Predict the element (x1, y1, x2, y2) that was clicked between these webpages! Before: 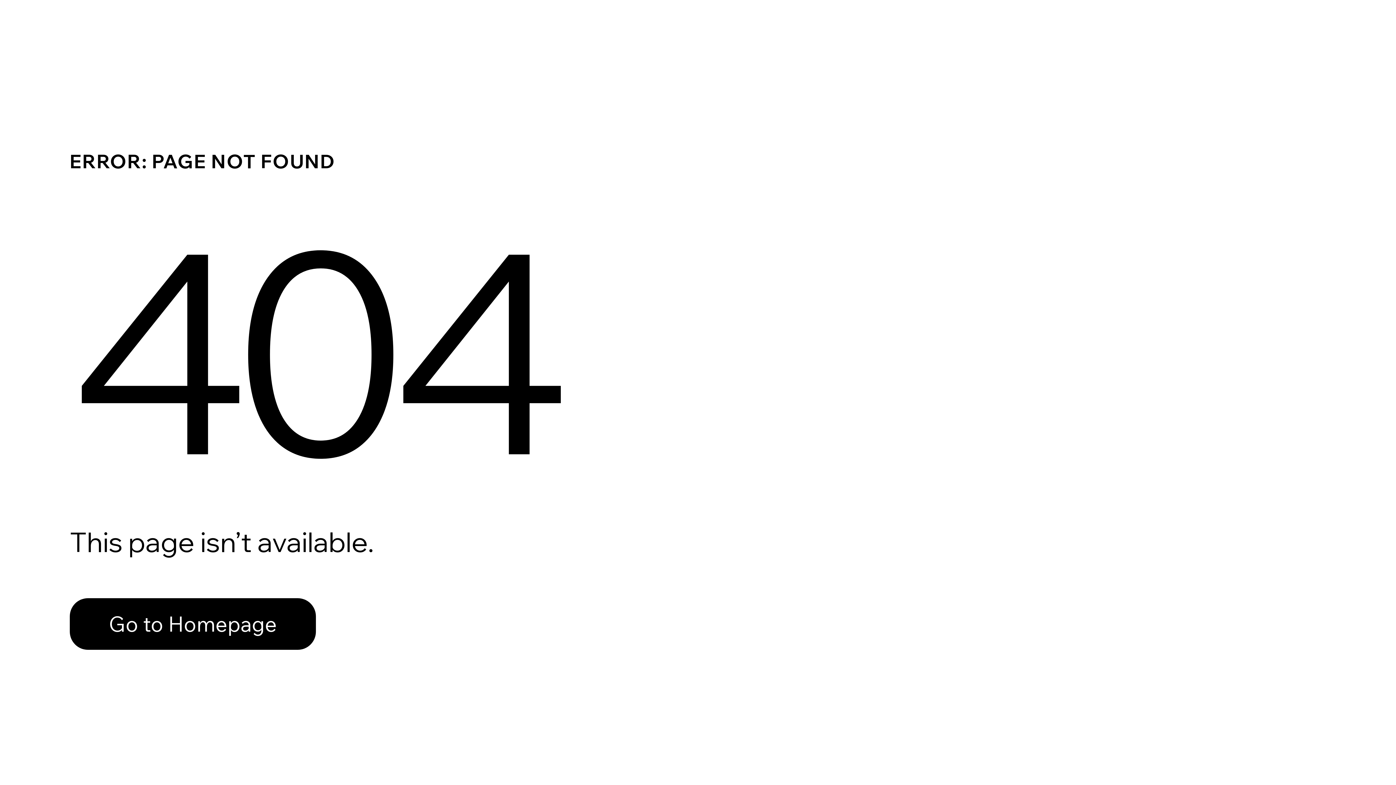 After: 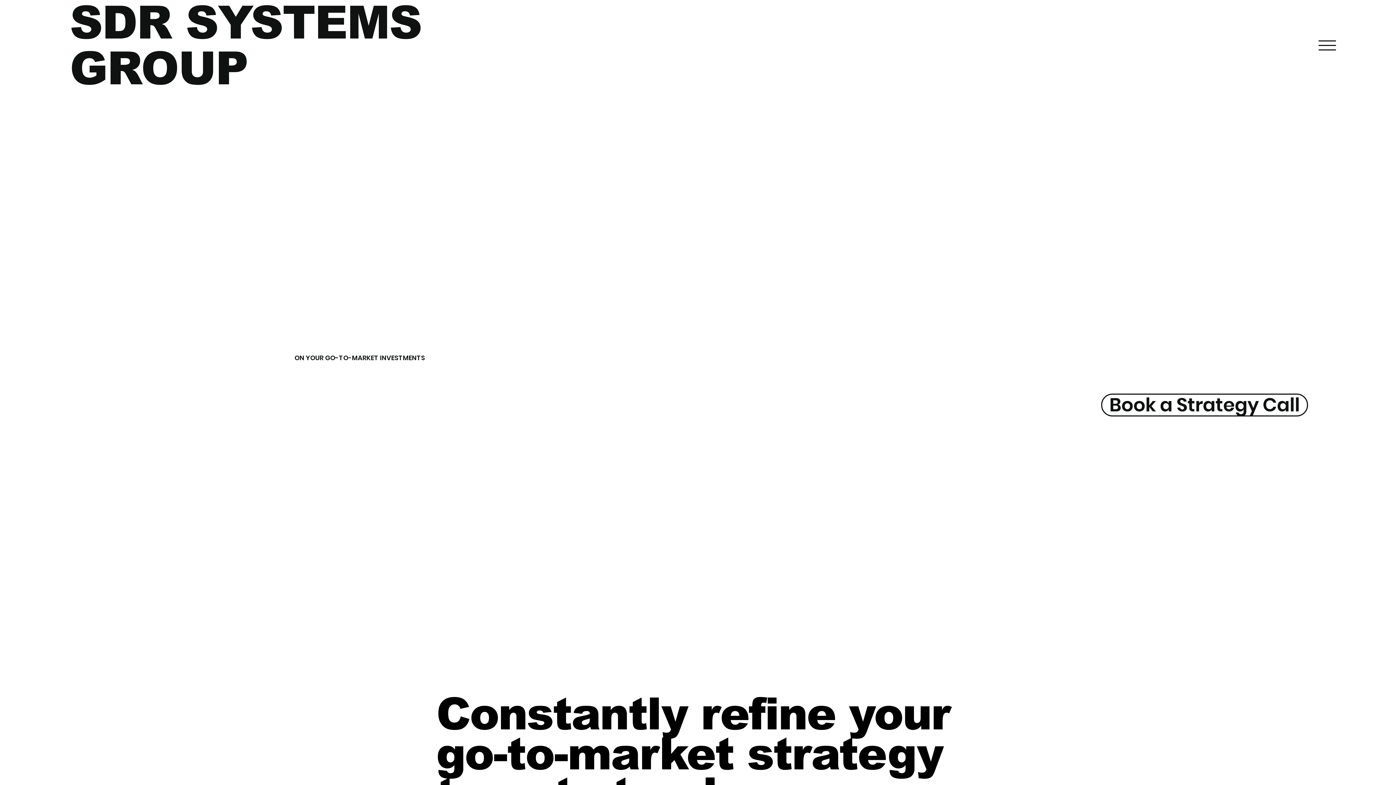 Action: label: Go to Homepage bbox: (69, 598, 316, 650)